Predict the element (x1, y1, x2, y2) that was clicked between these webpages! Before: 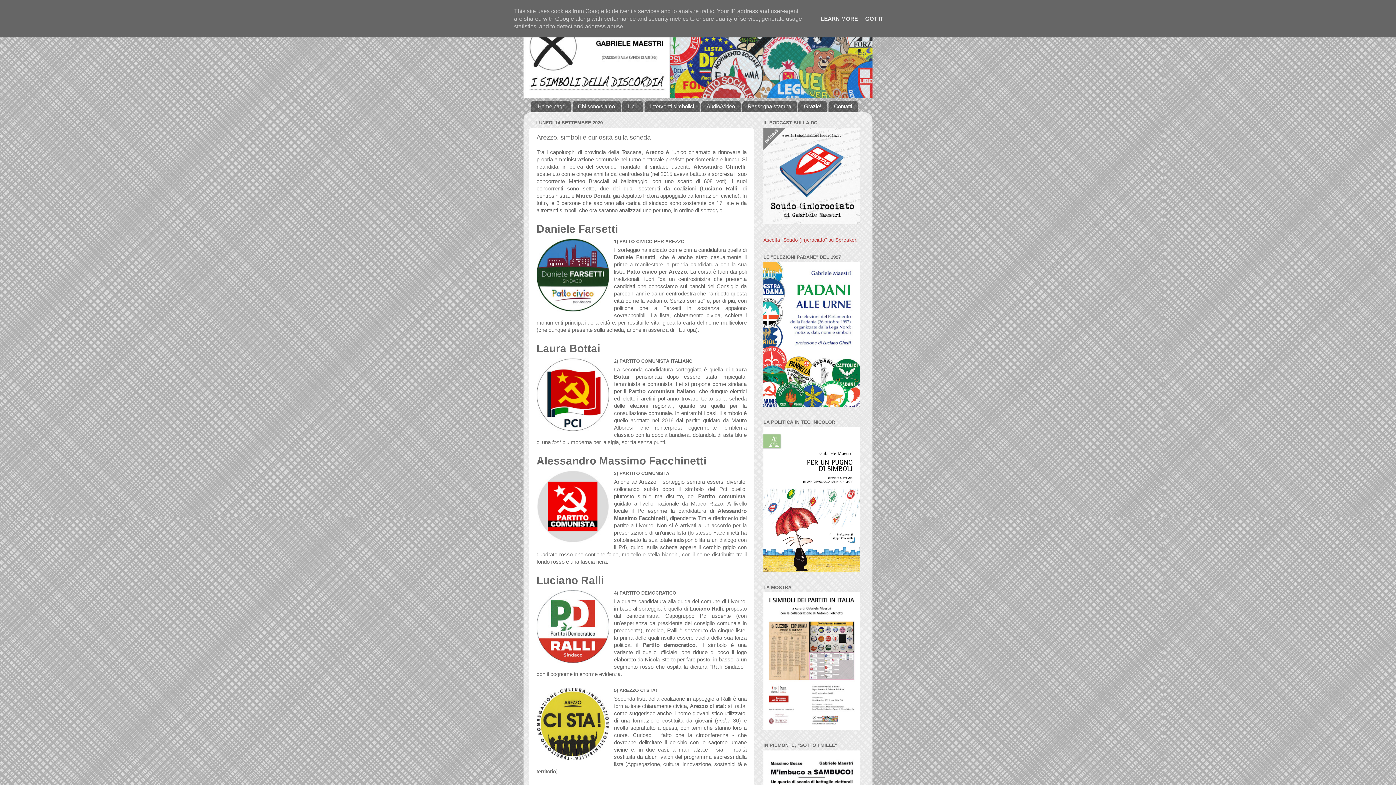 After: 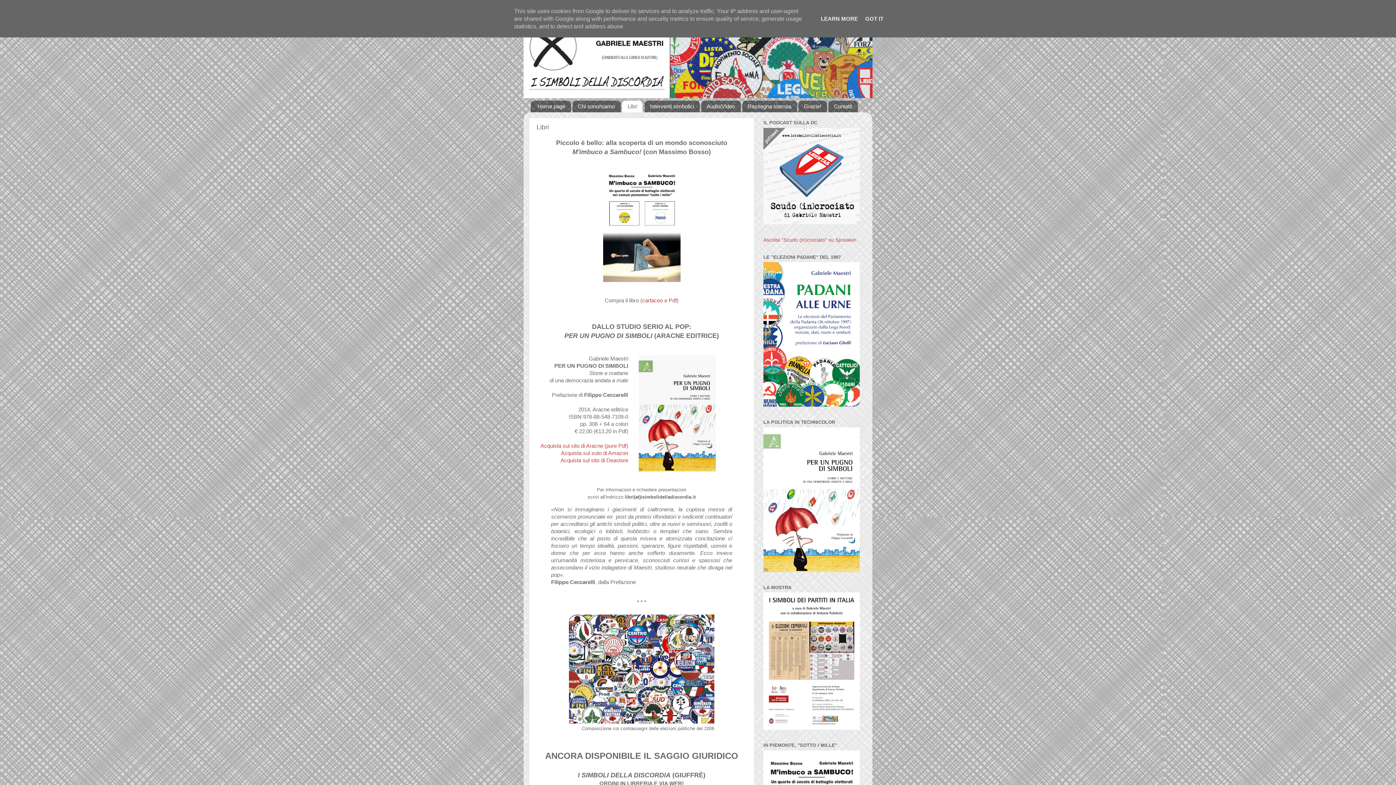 Action: label: Libri bbox: (622, 100, 643, 112)